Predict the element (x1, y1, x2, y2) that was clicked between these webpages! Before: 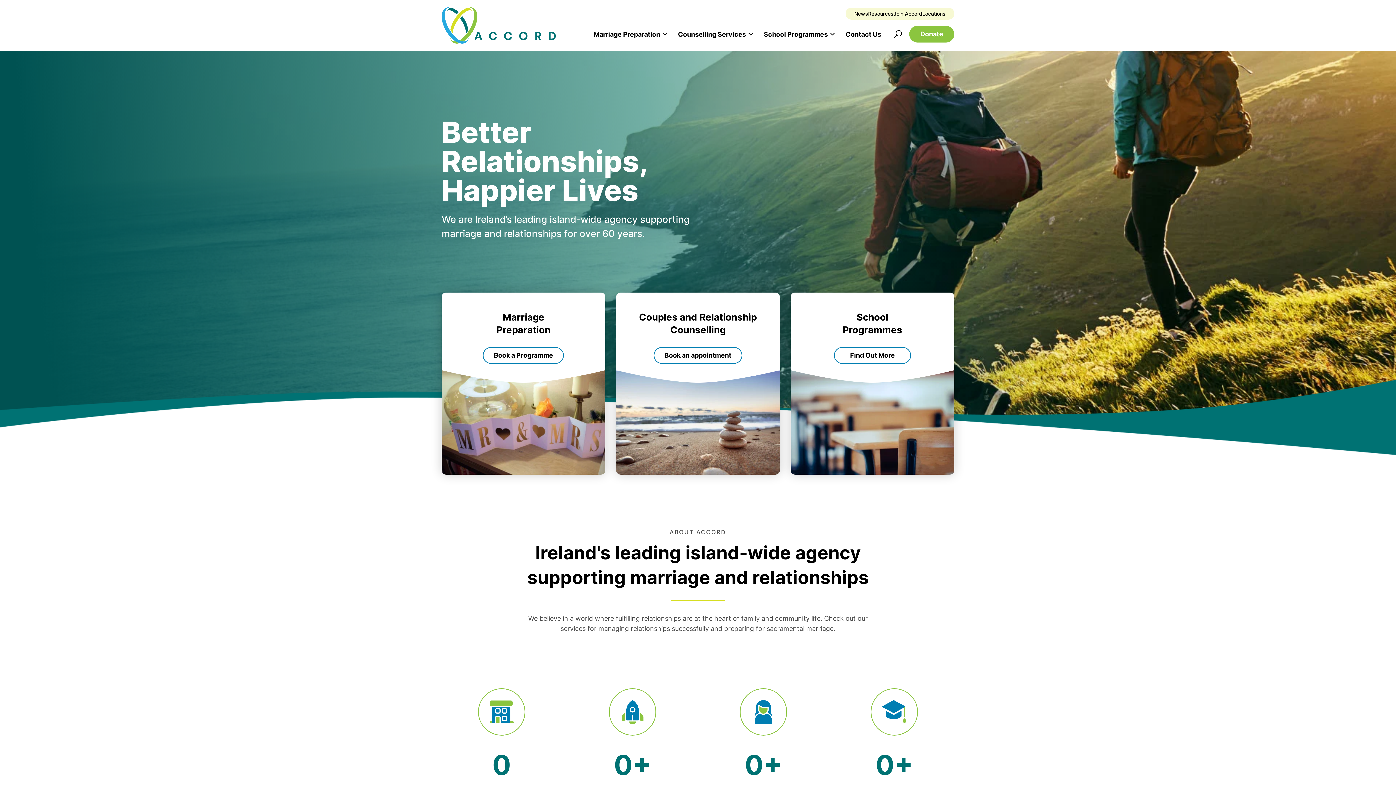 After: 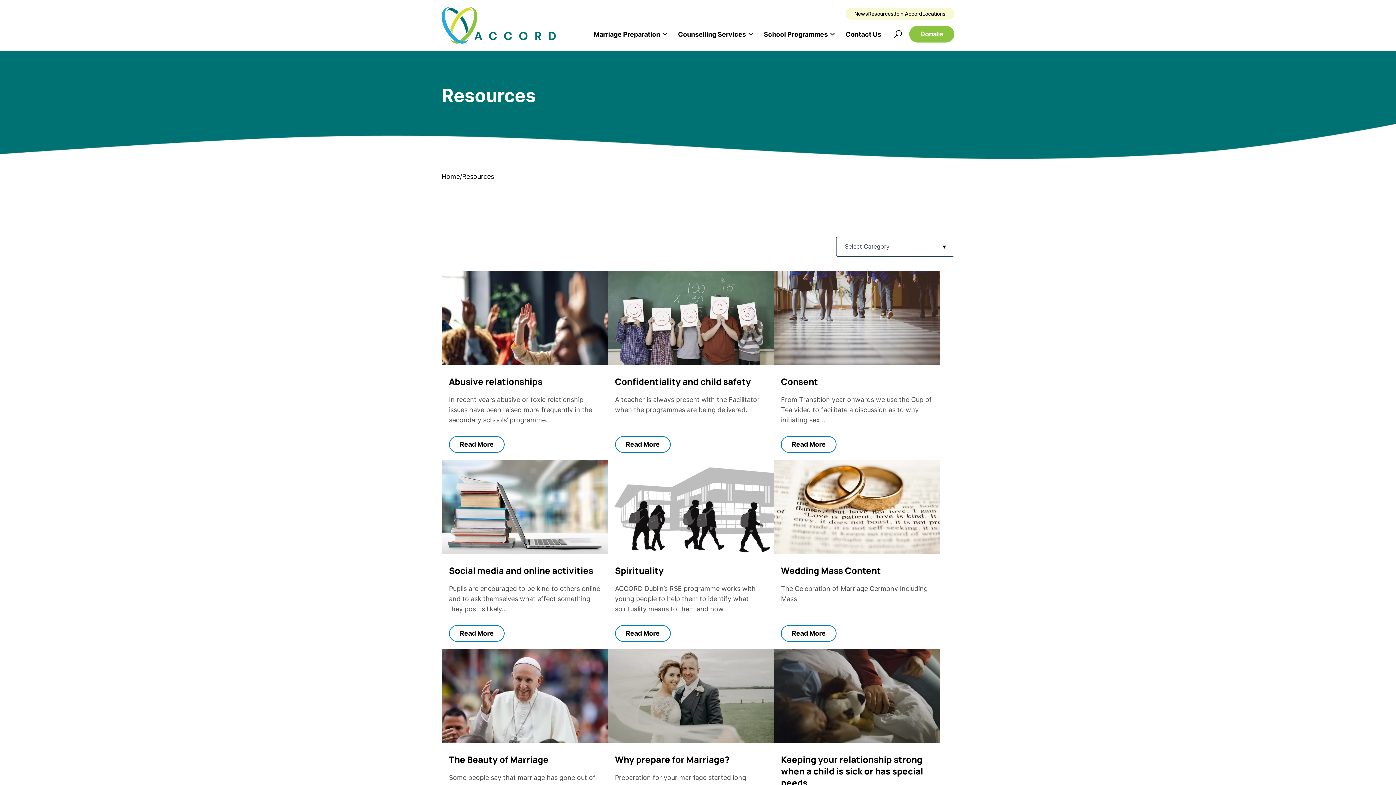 Action: label: Resources bbox: (868, 10, 893, 16)